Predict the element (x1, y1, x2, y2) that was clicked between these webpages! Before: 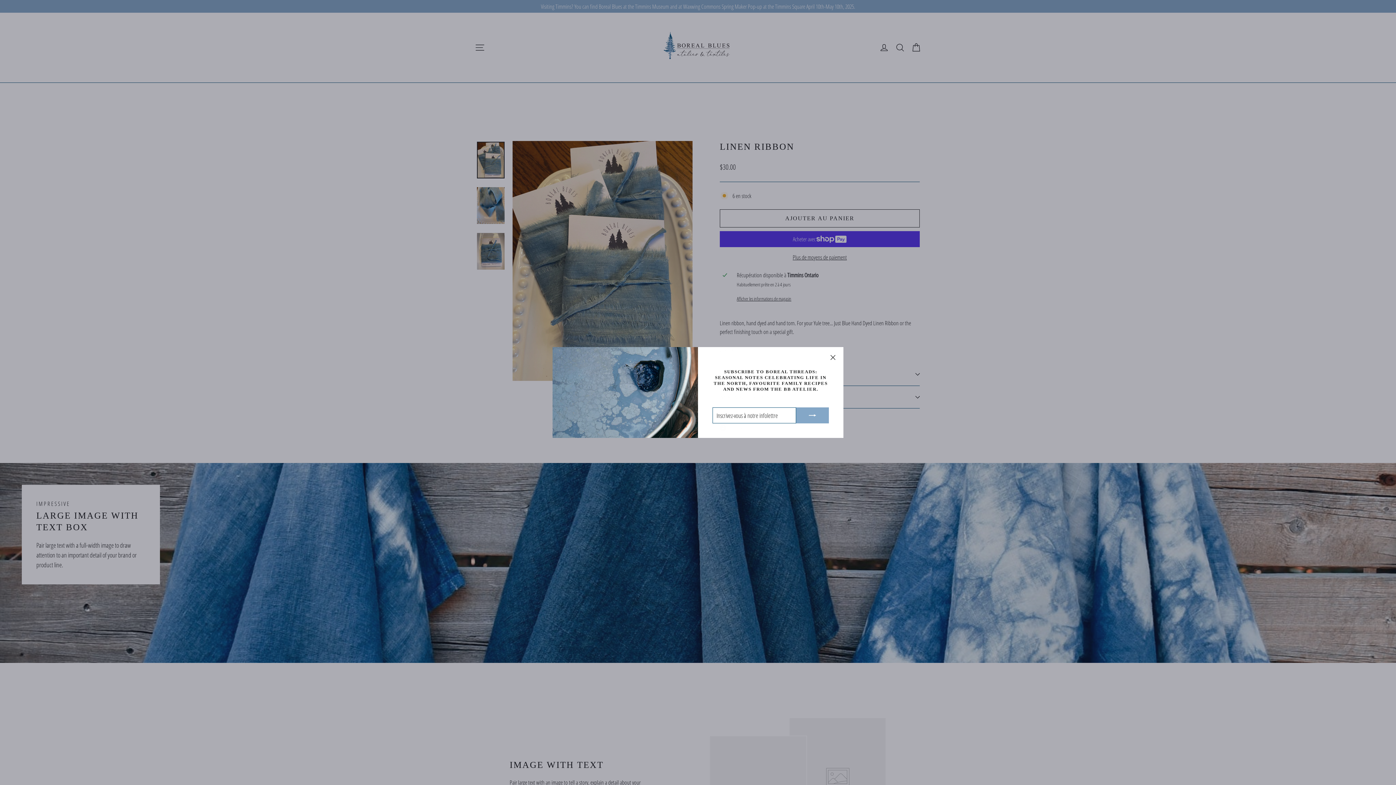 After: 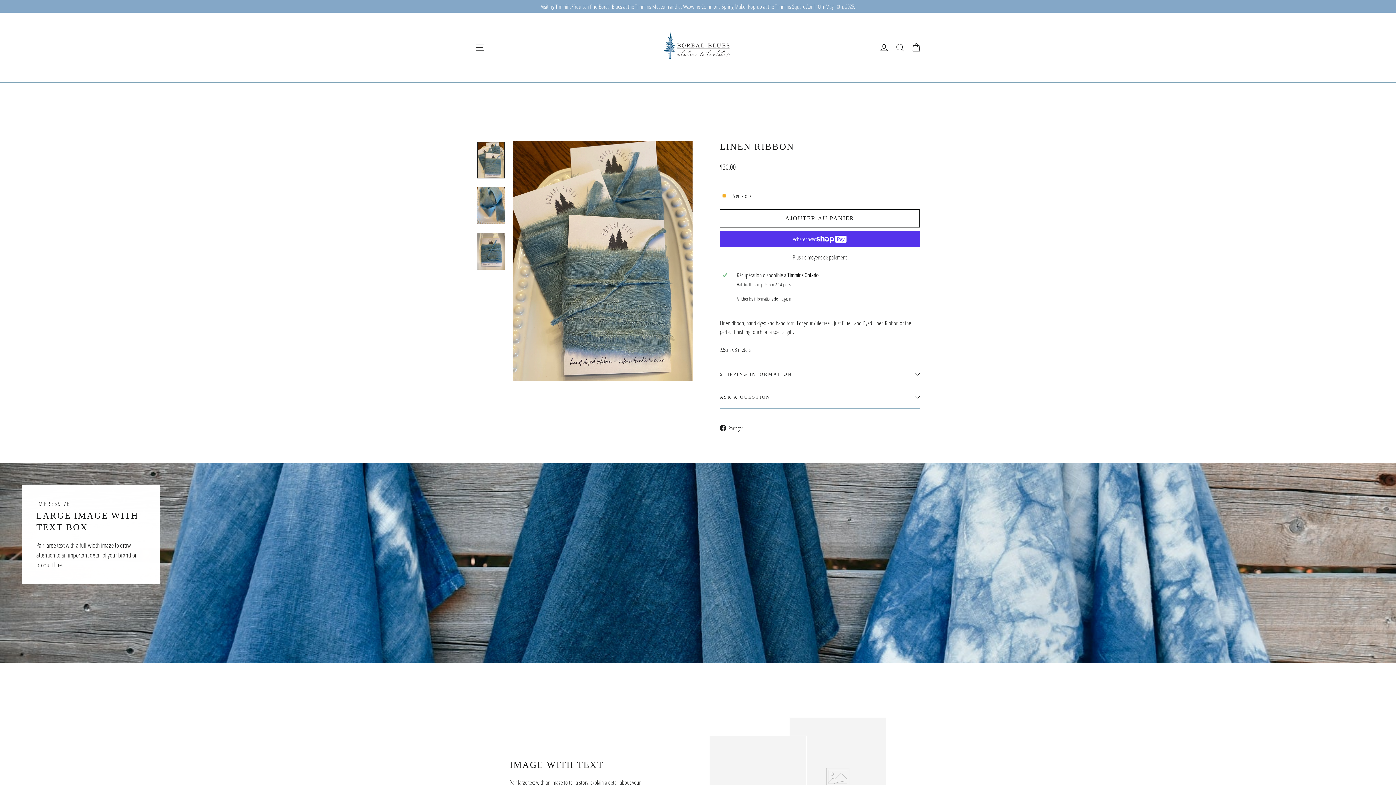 Action: label: "Fermer (Esc)" bbox: (826, 351, 840, 365)